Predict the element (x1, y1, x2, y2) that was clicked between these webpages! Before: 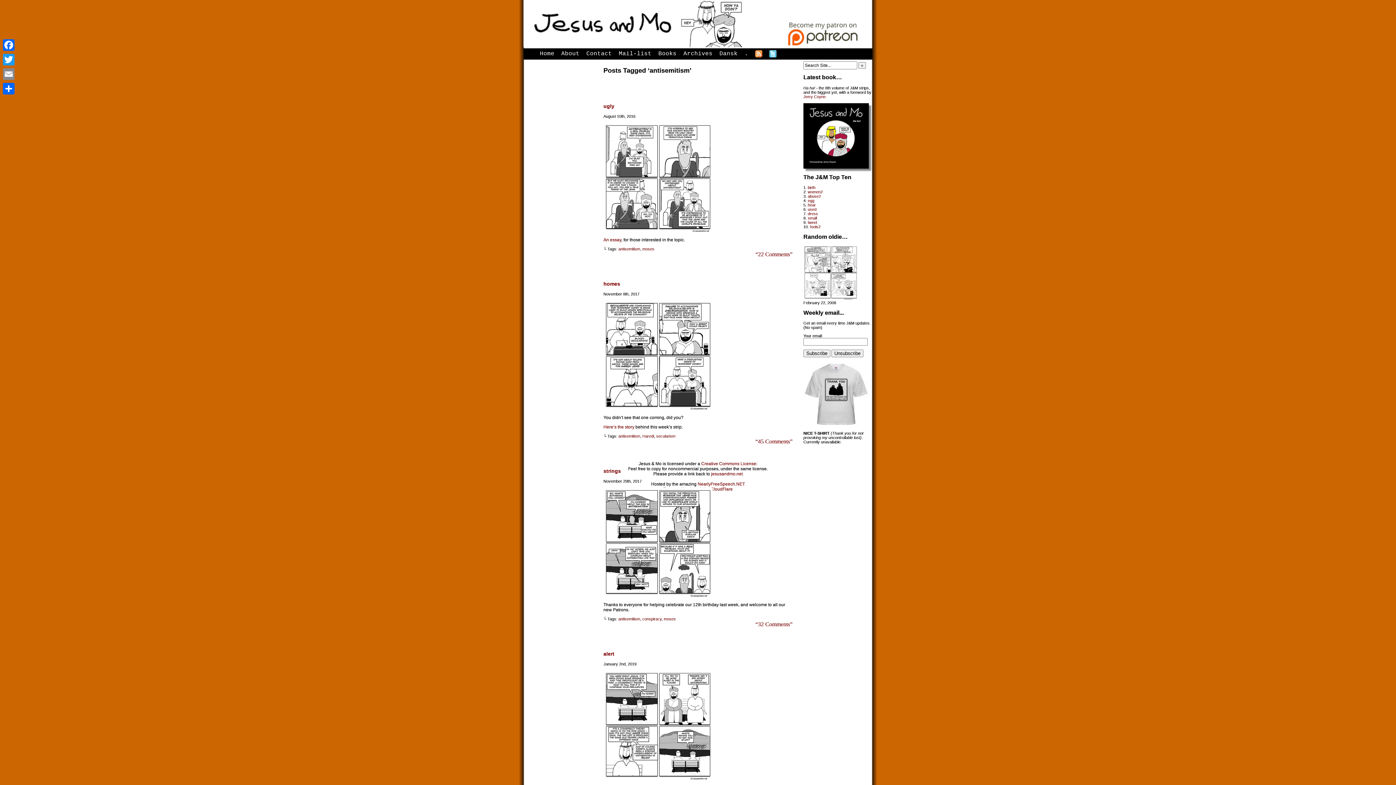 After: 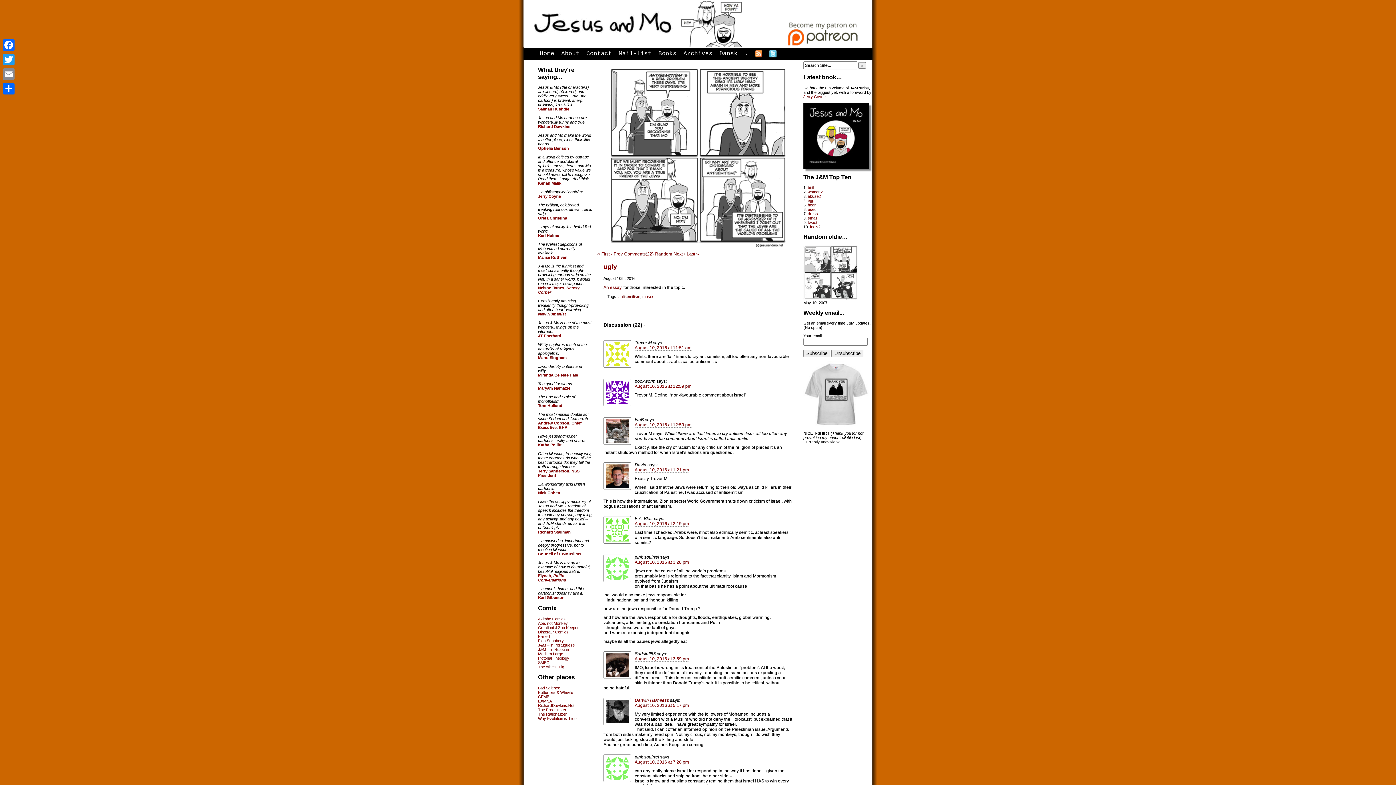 Action: label: ugly bbox: (603, 103, 614, 109)